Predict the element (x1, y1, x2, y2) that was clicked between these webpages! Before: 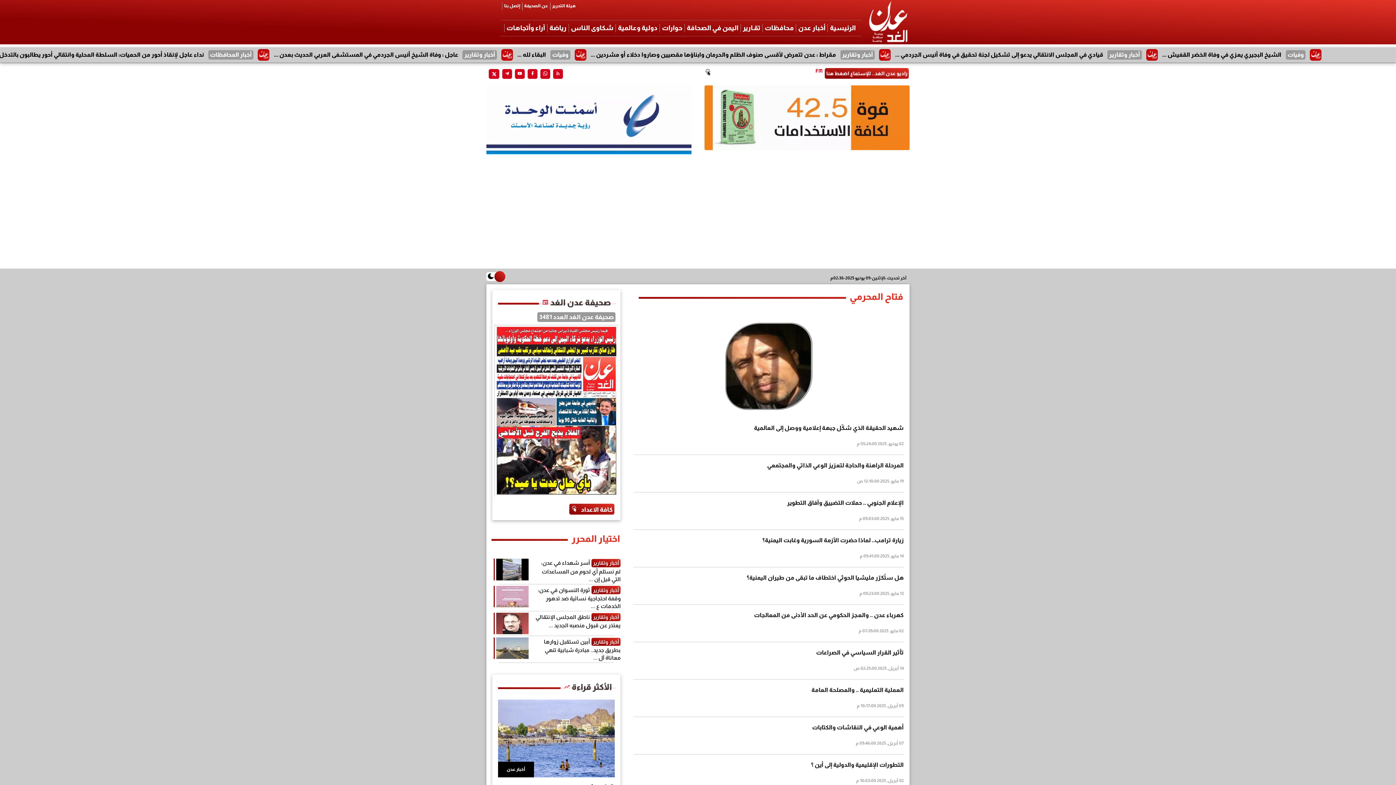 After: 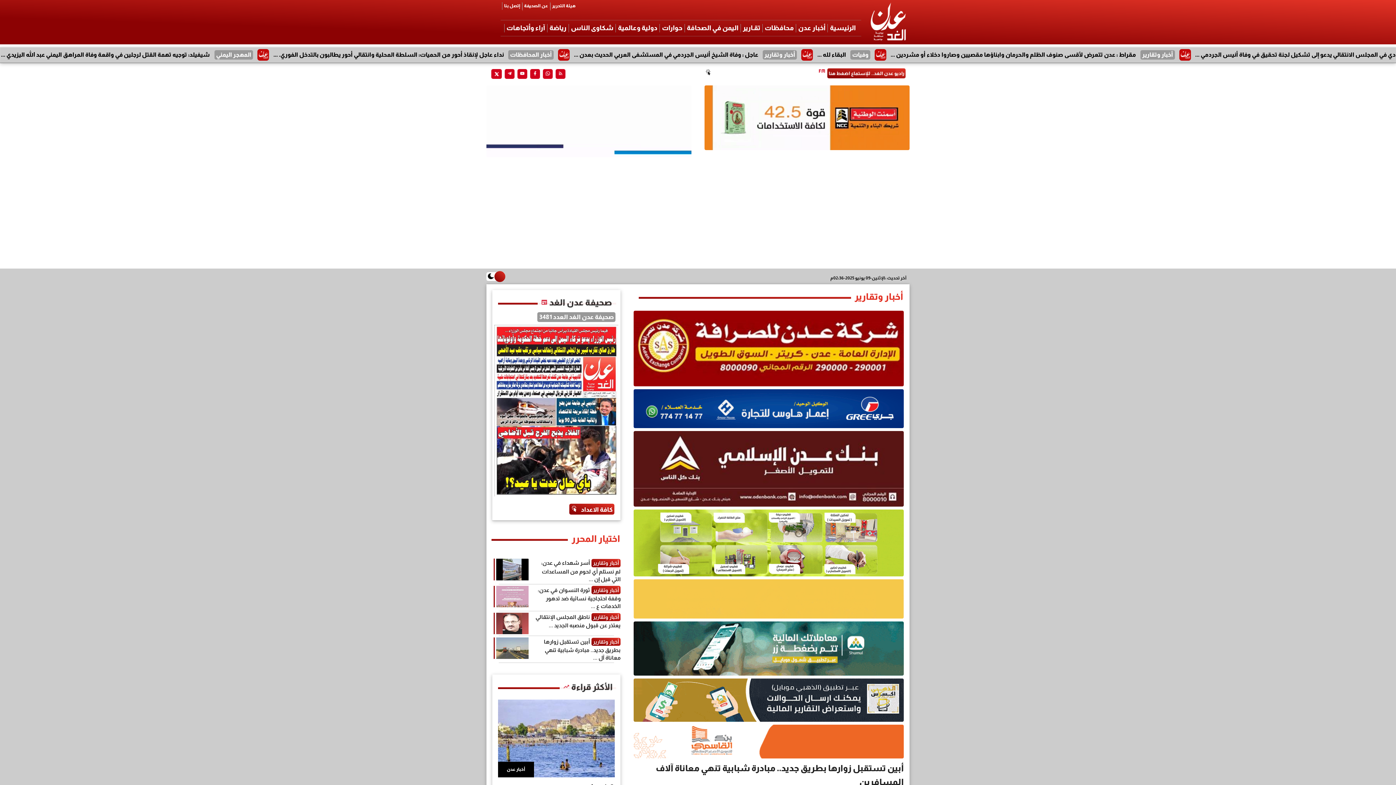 Action: bbox: (543, 638, 620, 661) label: أبين تستقبل زوارها بطريق جديد.. مبادرة شبابية تنهي معاناة آل ...